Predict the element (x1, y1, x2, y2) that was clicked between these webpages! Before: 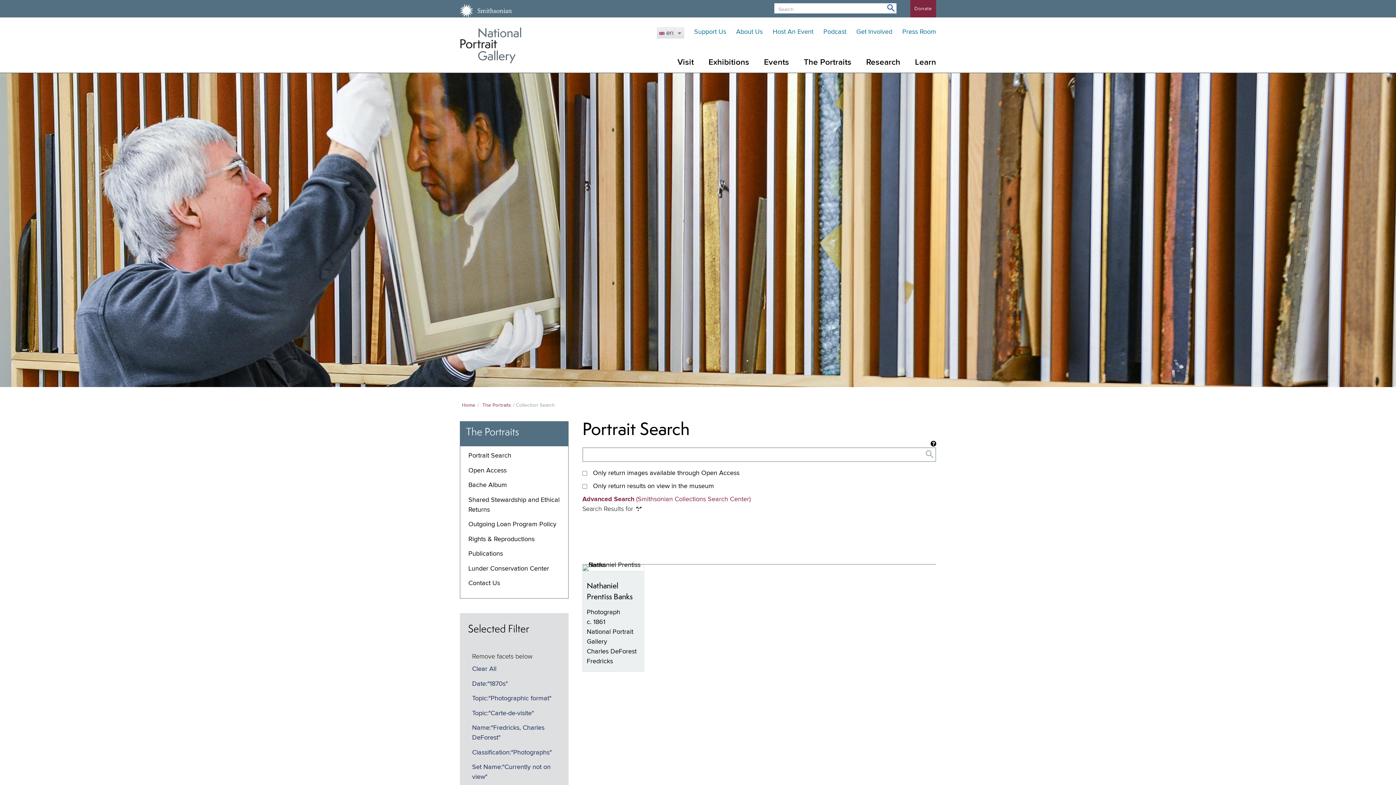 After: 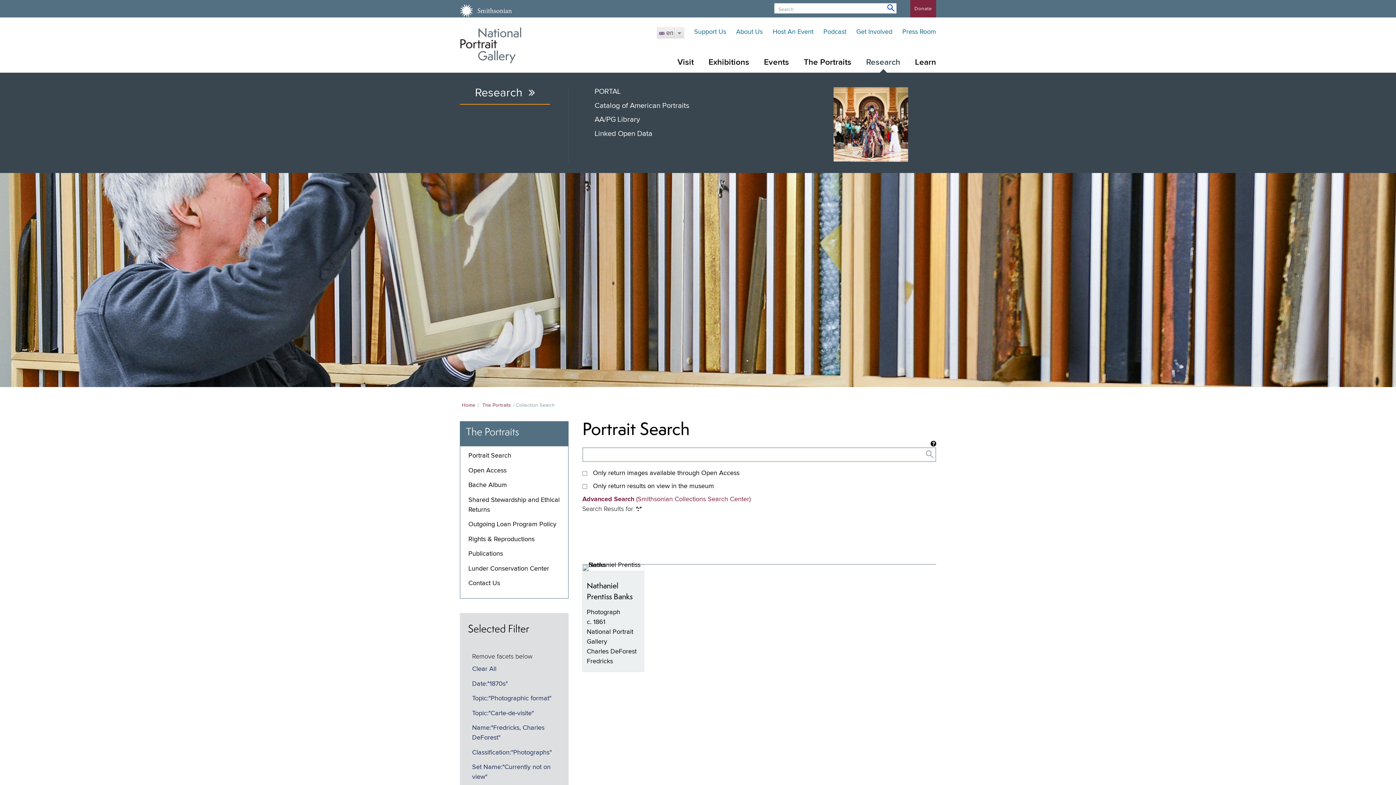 Action: bbox: (859, 52, 907, 72) label: Research